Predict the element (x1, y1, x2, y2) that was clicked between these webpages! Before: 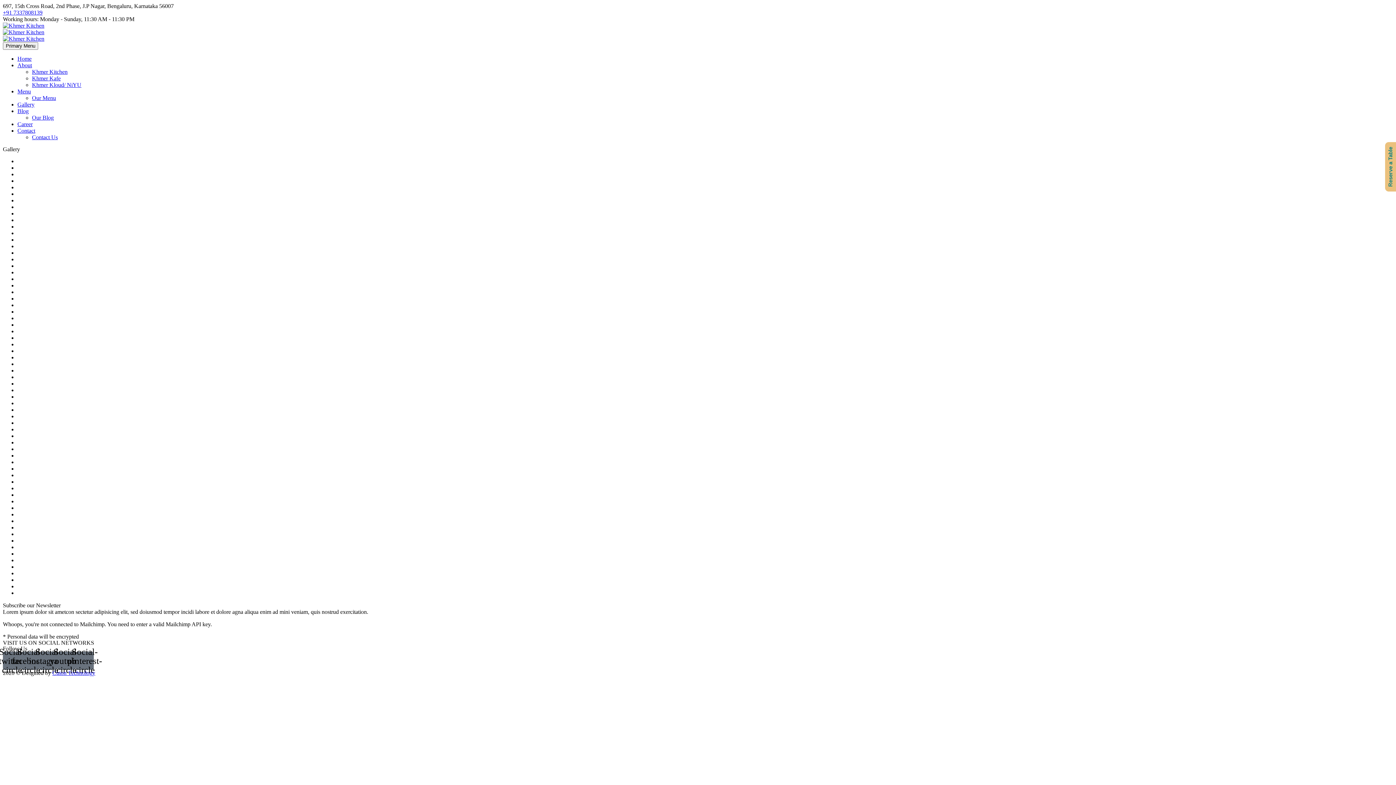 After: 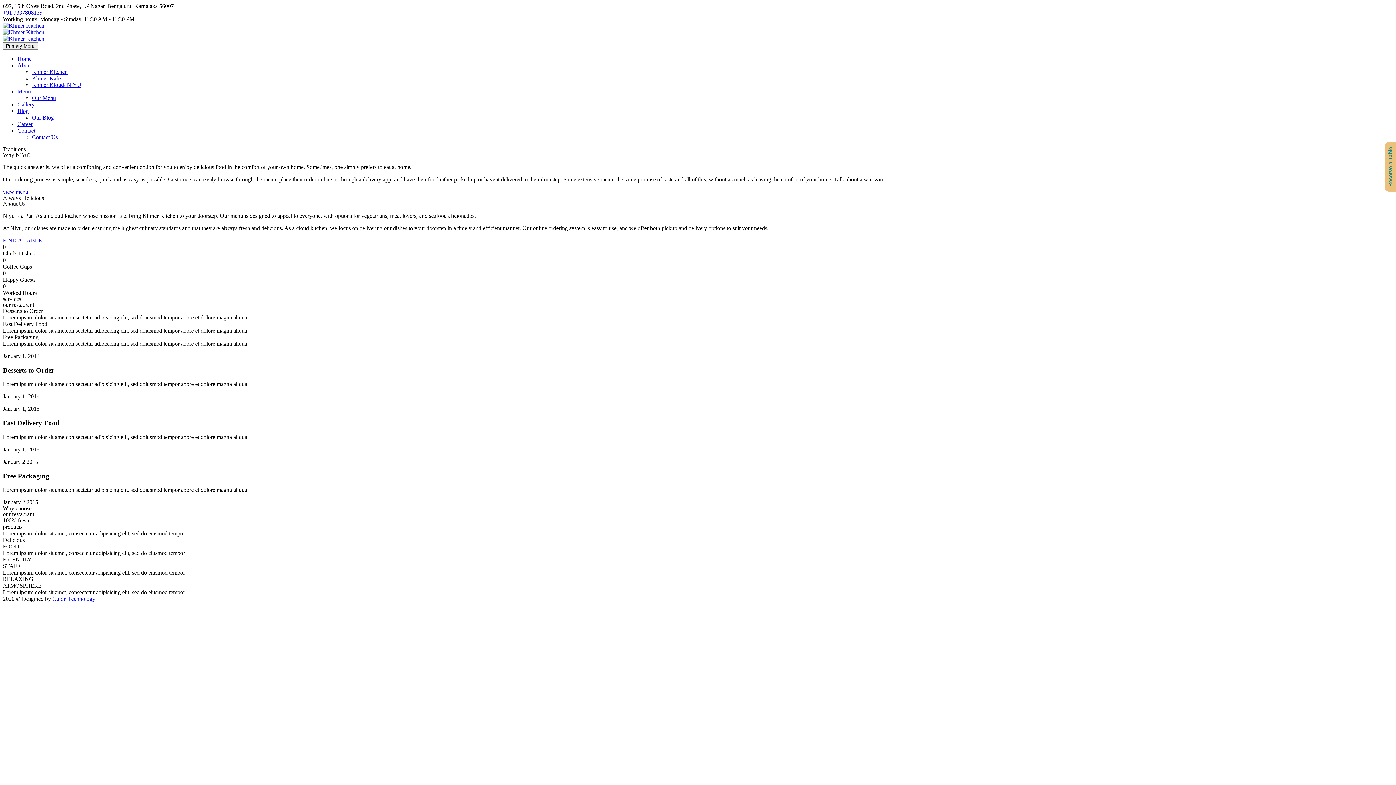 Action: bbox: (32, 81, 81, 88) label: Khmer Kloud/ NiYU